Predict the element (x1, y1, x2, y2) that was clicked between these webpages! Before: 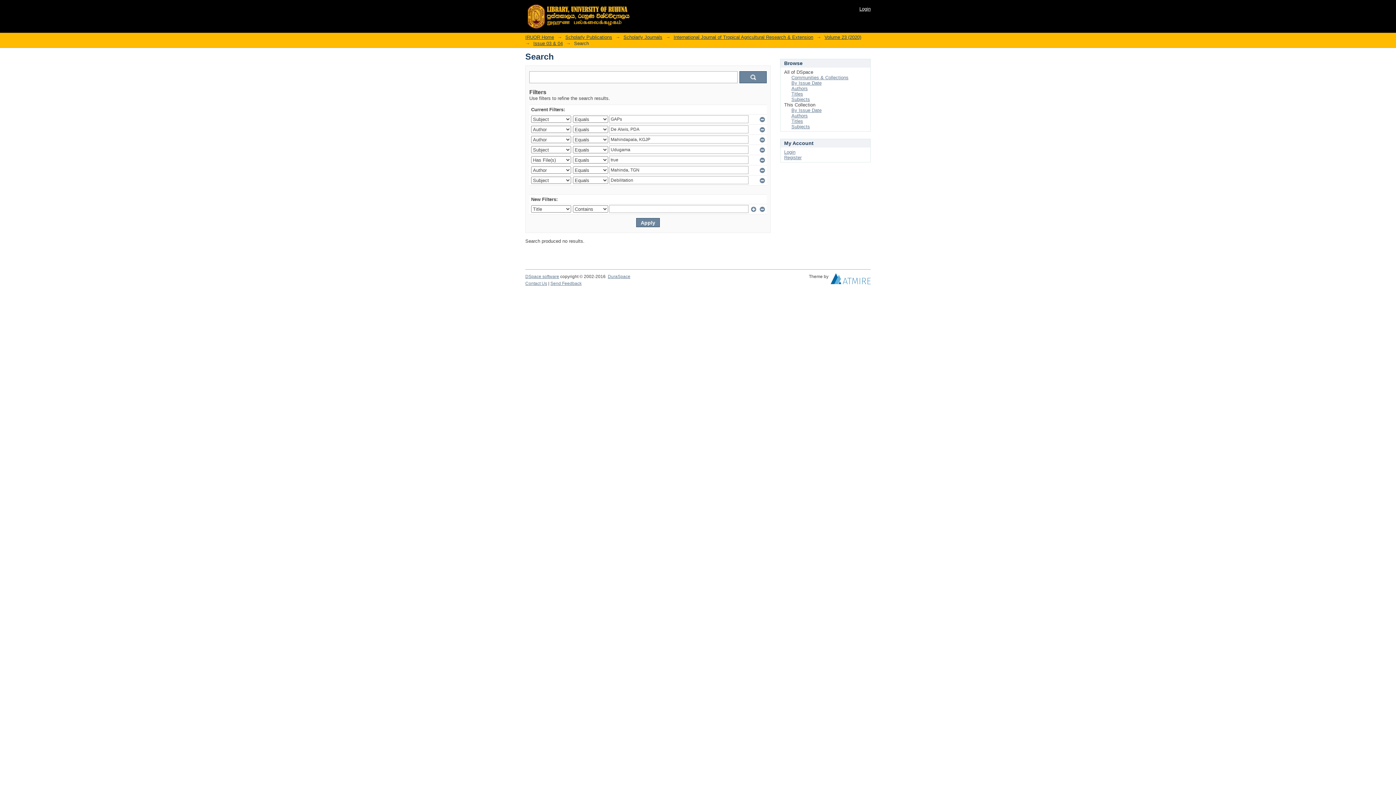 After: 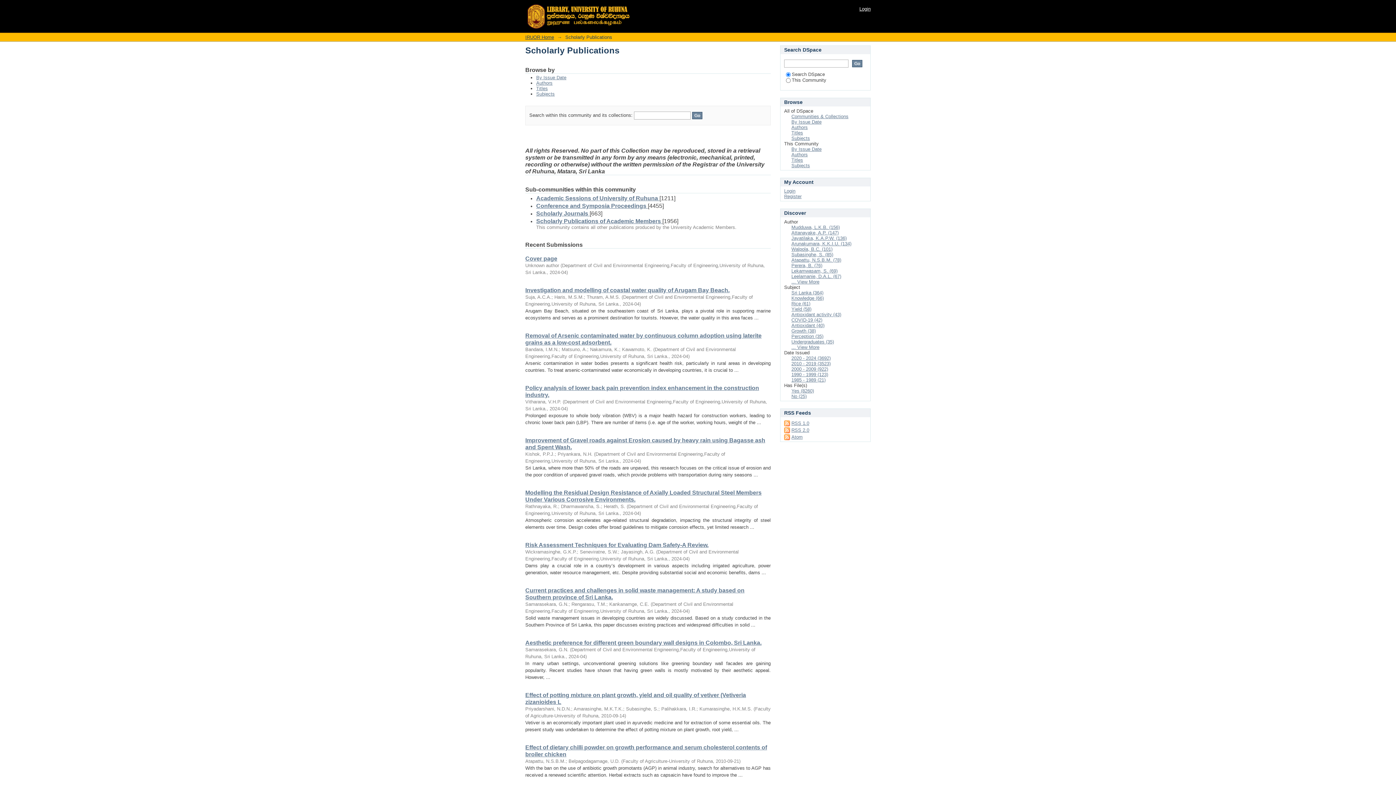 Action: bbox: (565, 34, 612, 40) label: Scholarly Publications